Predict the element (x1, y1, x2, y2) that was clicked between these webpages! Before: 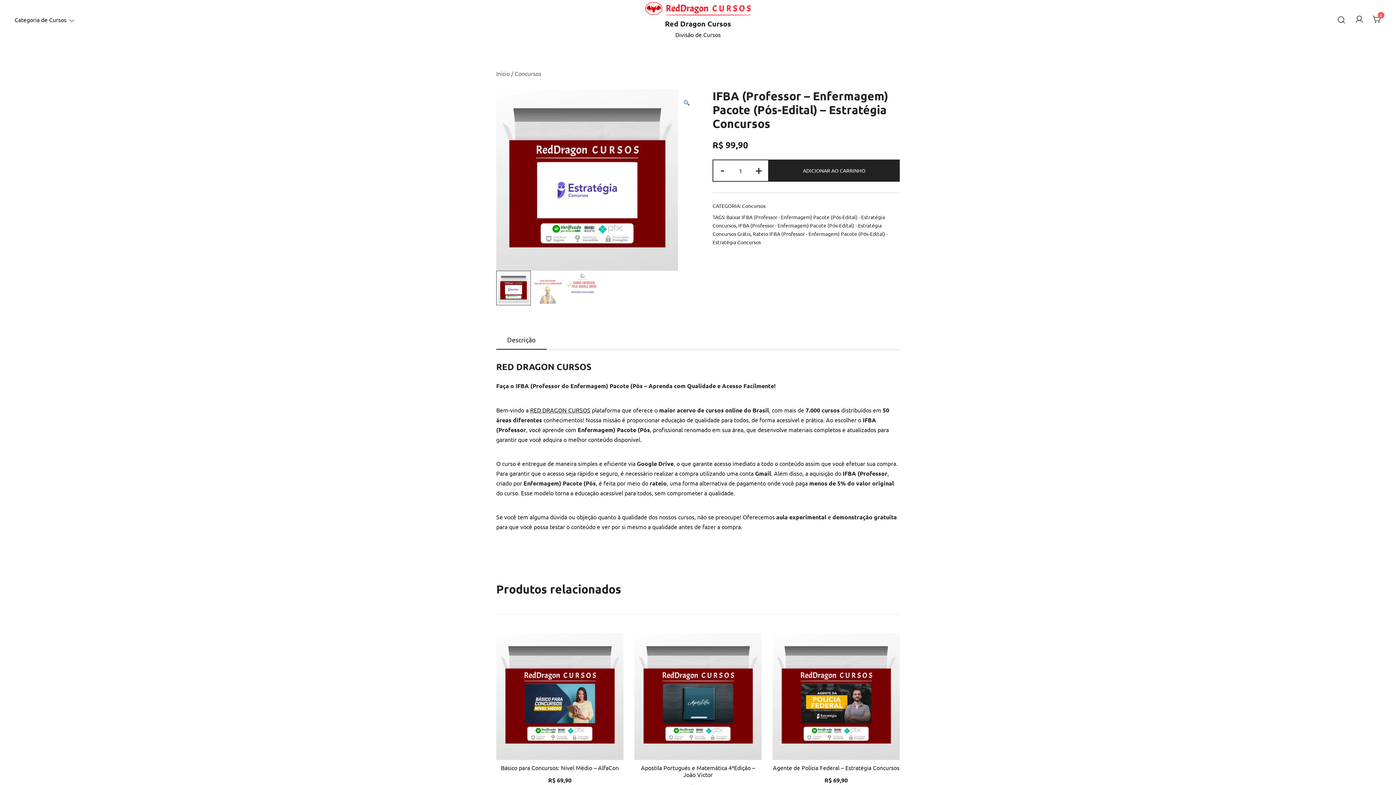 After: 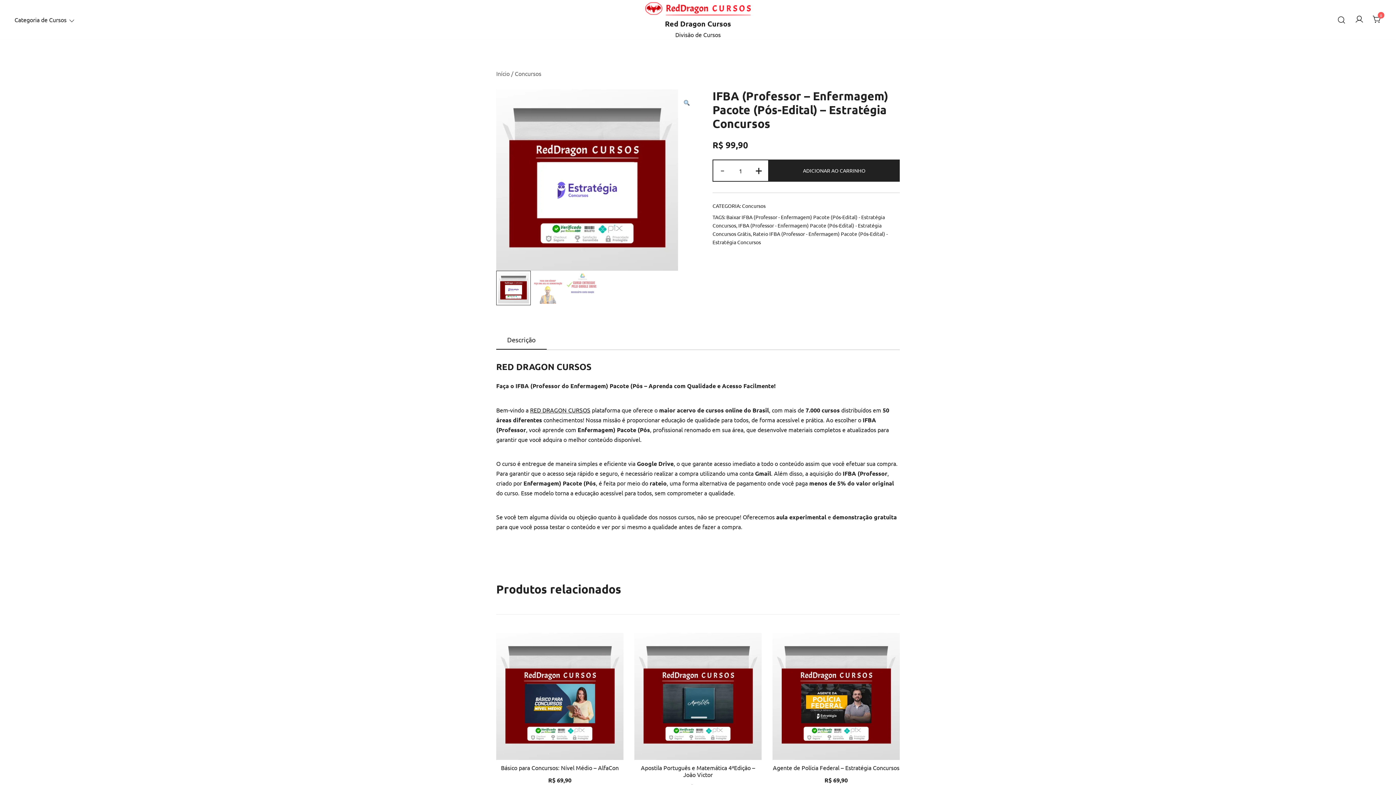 Action: bbox: (713, 160, 731, 181) label: -